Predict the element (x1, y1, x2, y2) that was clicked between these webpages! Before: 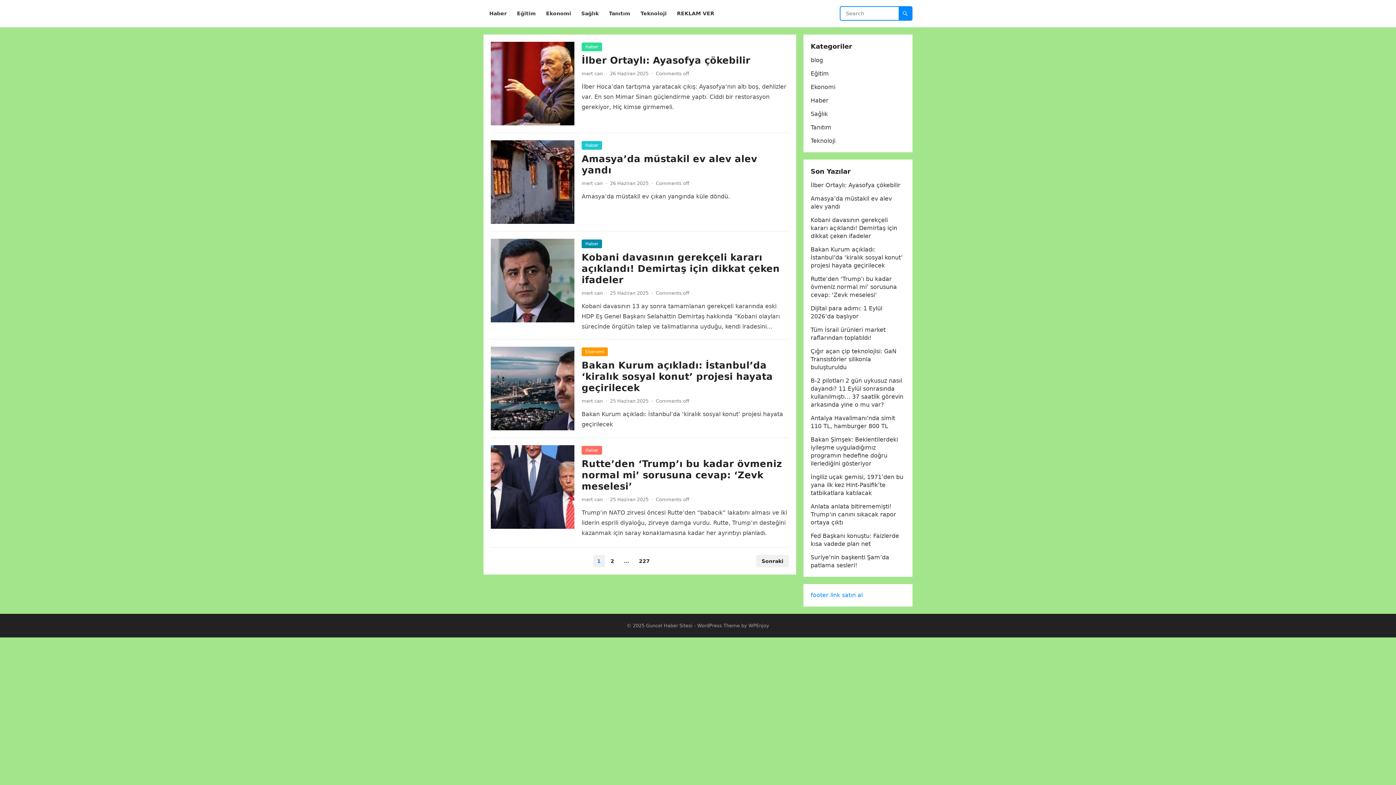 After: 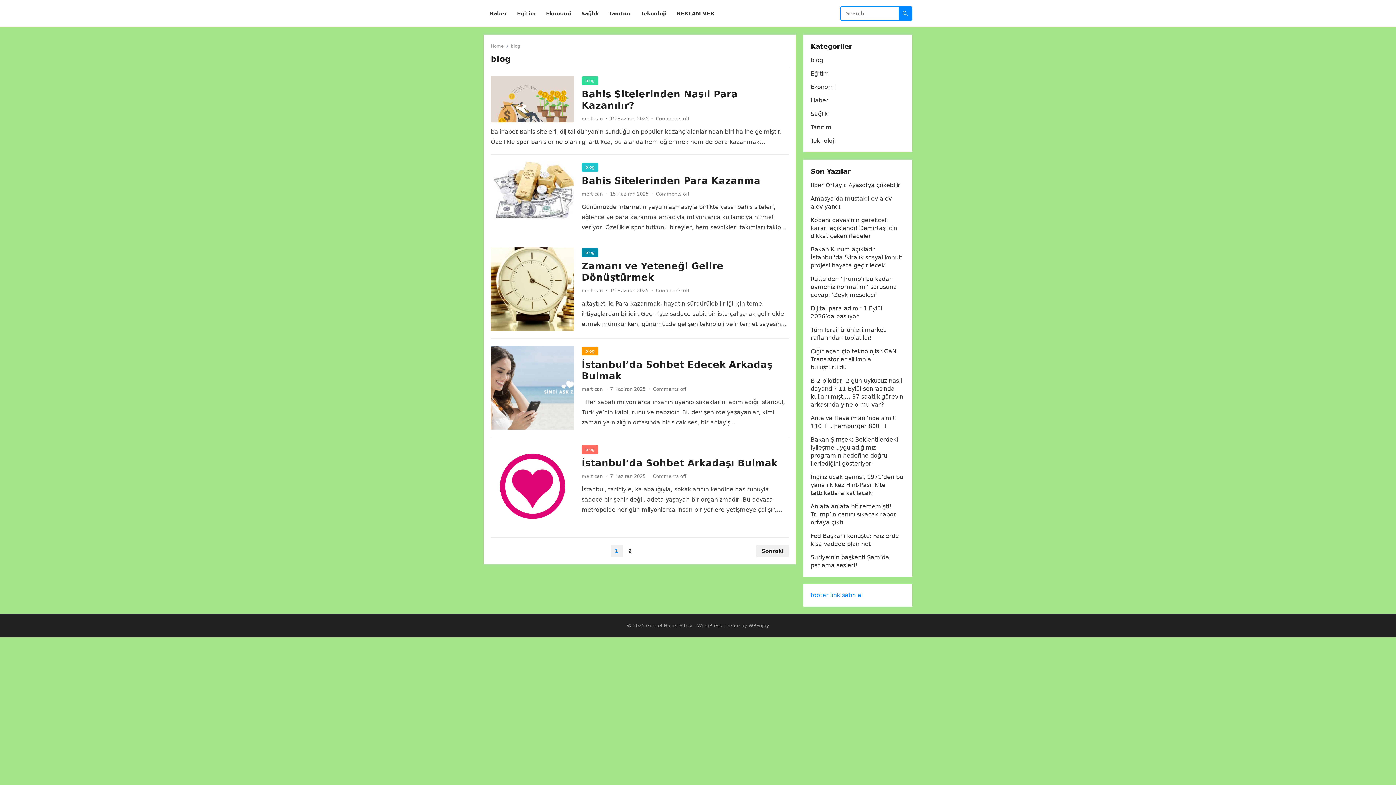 Action: label: blog bbox: (810, 56, 823, 63)